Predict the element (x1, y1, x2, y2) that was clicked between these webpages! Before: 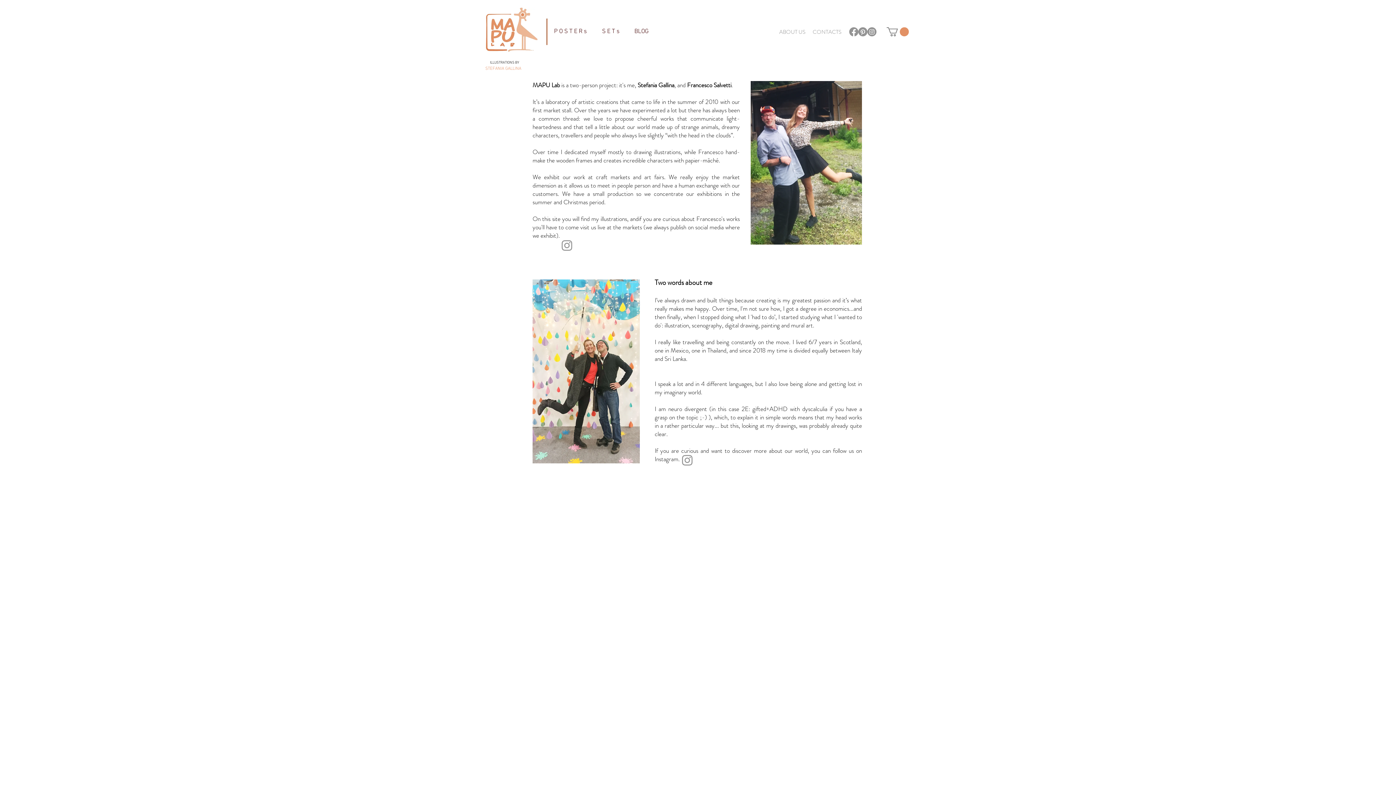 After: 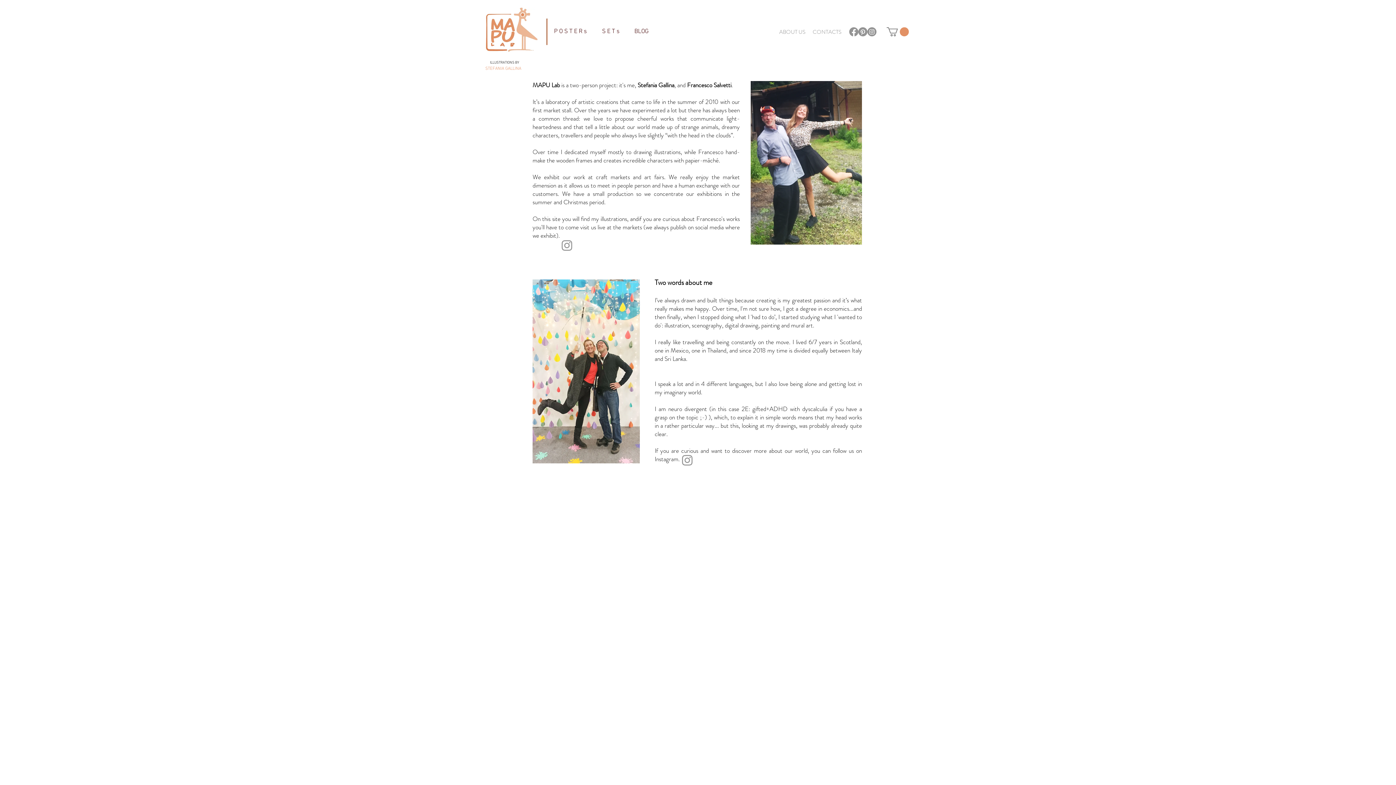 Action: label: Instagram bbox: (867, 27, 876, 36)